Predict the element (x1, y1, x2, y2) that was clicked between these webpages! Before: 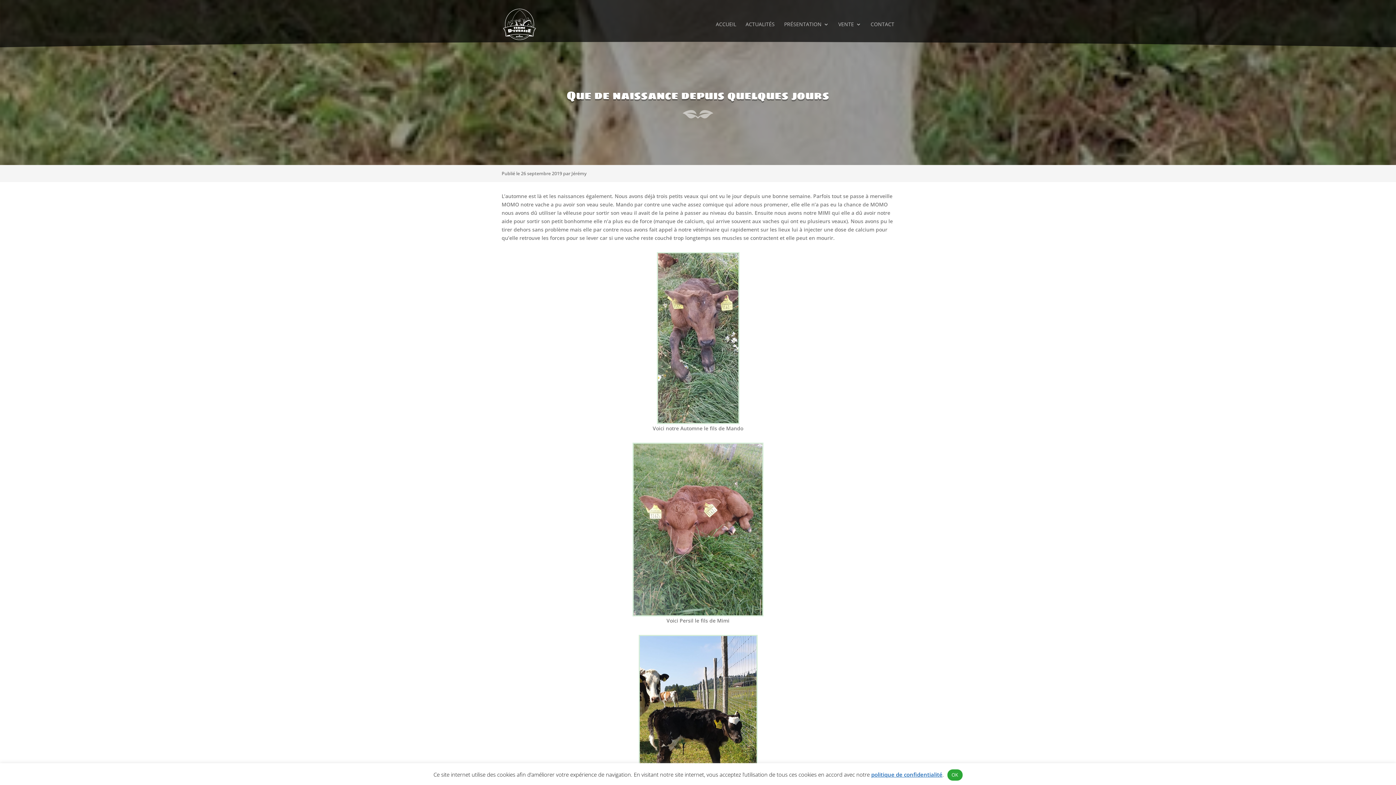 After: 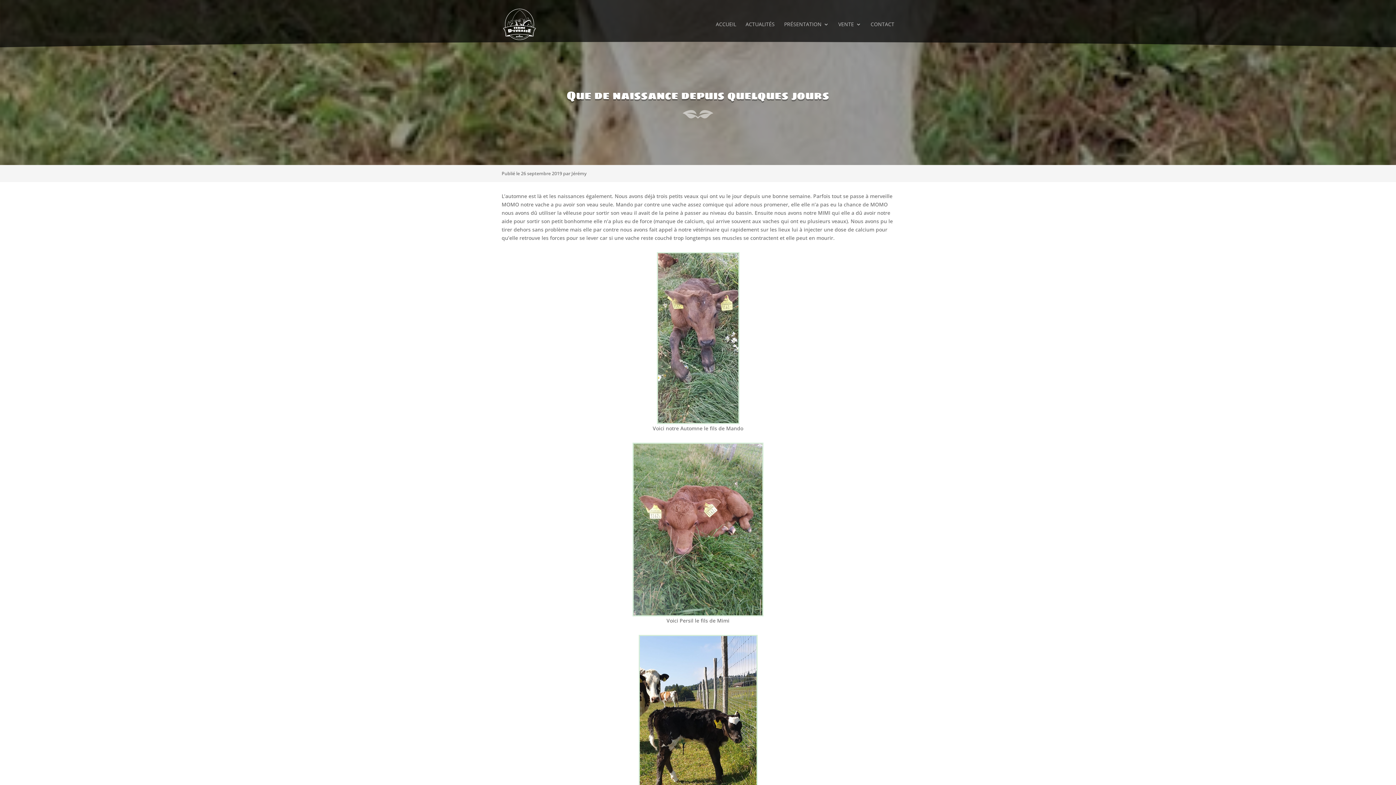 Action: bbox: (947, 769, 962, 781) label: OK